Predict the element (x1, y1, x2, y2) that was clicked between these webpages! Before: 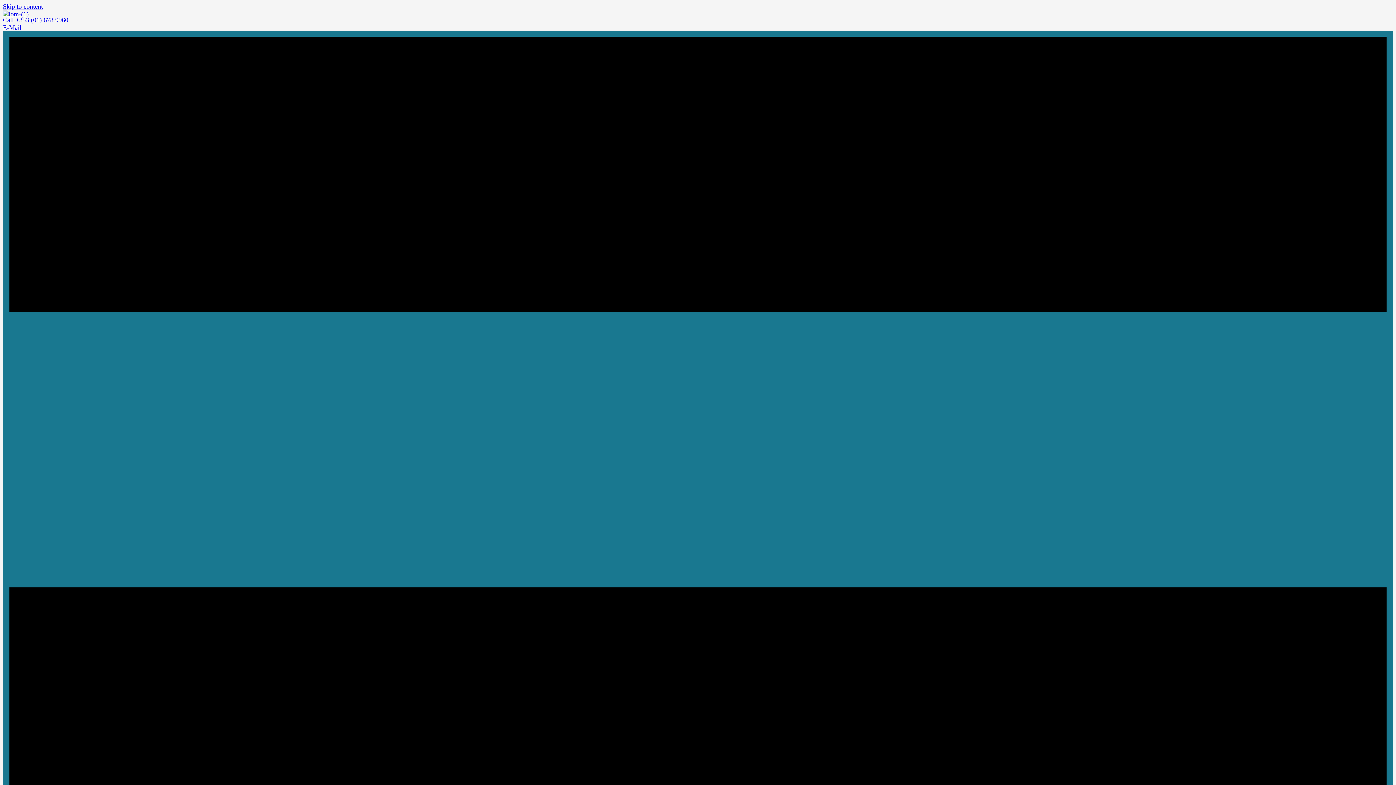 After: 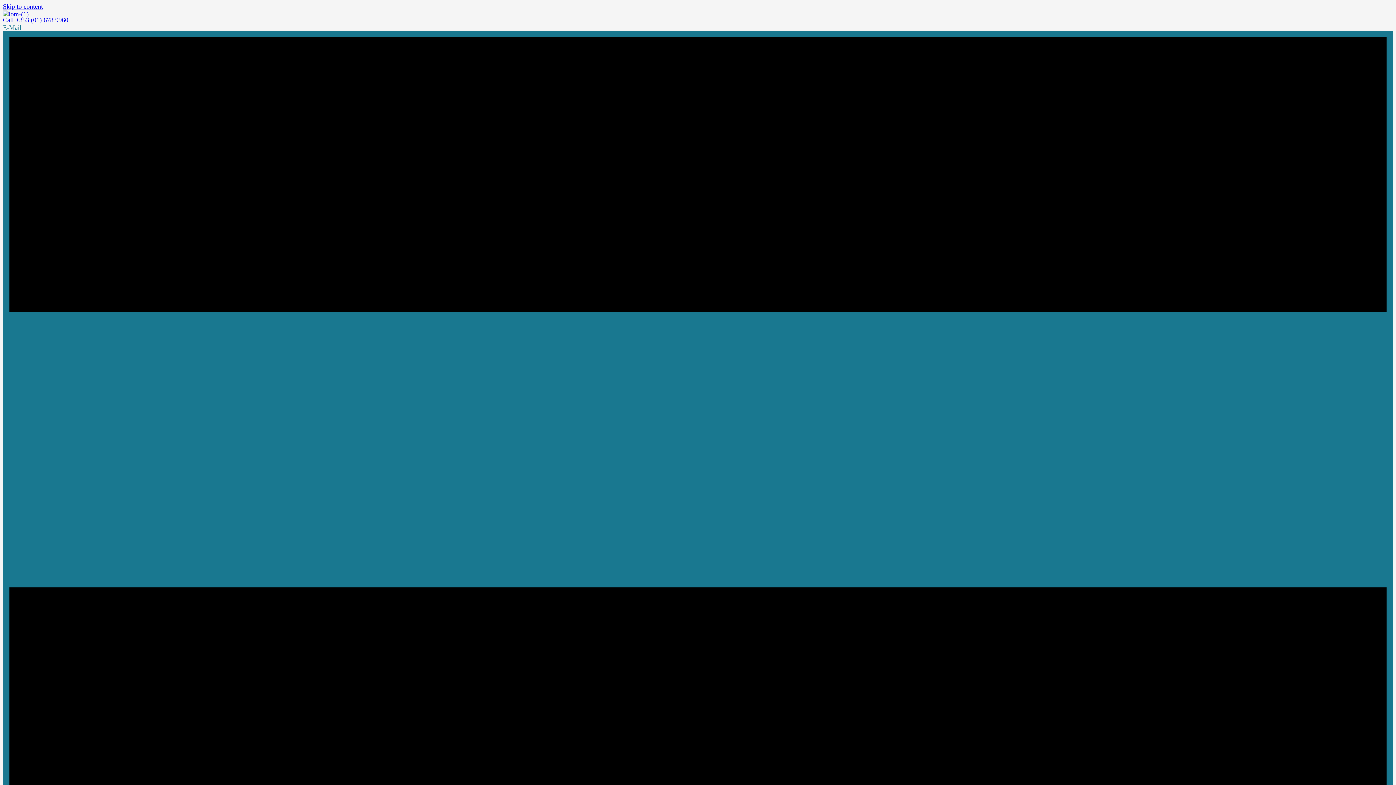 Action: label: E-Mail bbox: (2, 24, 21, 31)